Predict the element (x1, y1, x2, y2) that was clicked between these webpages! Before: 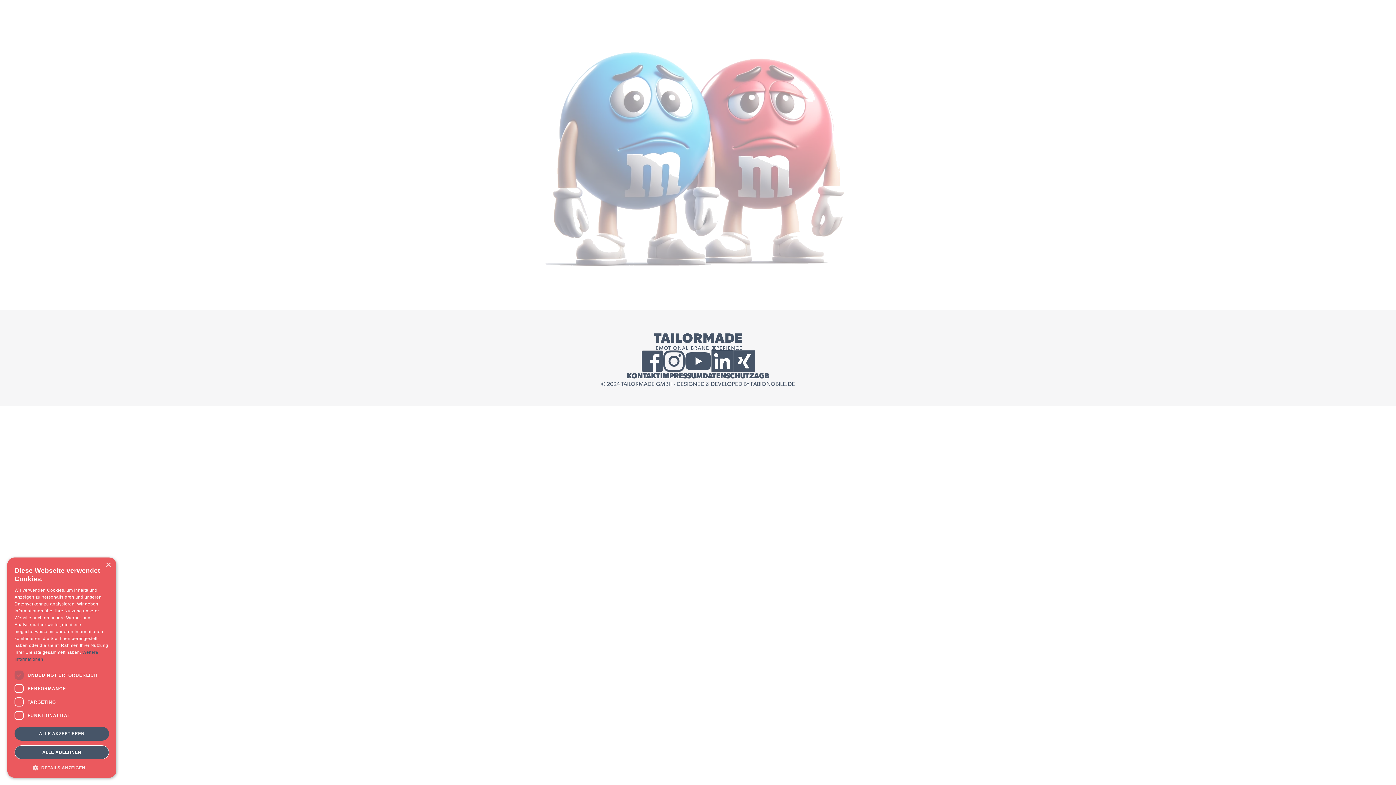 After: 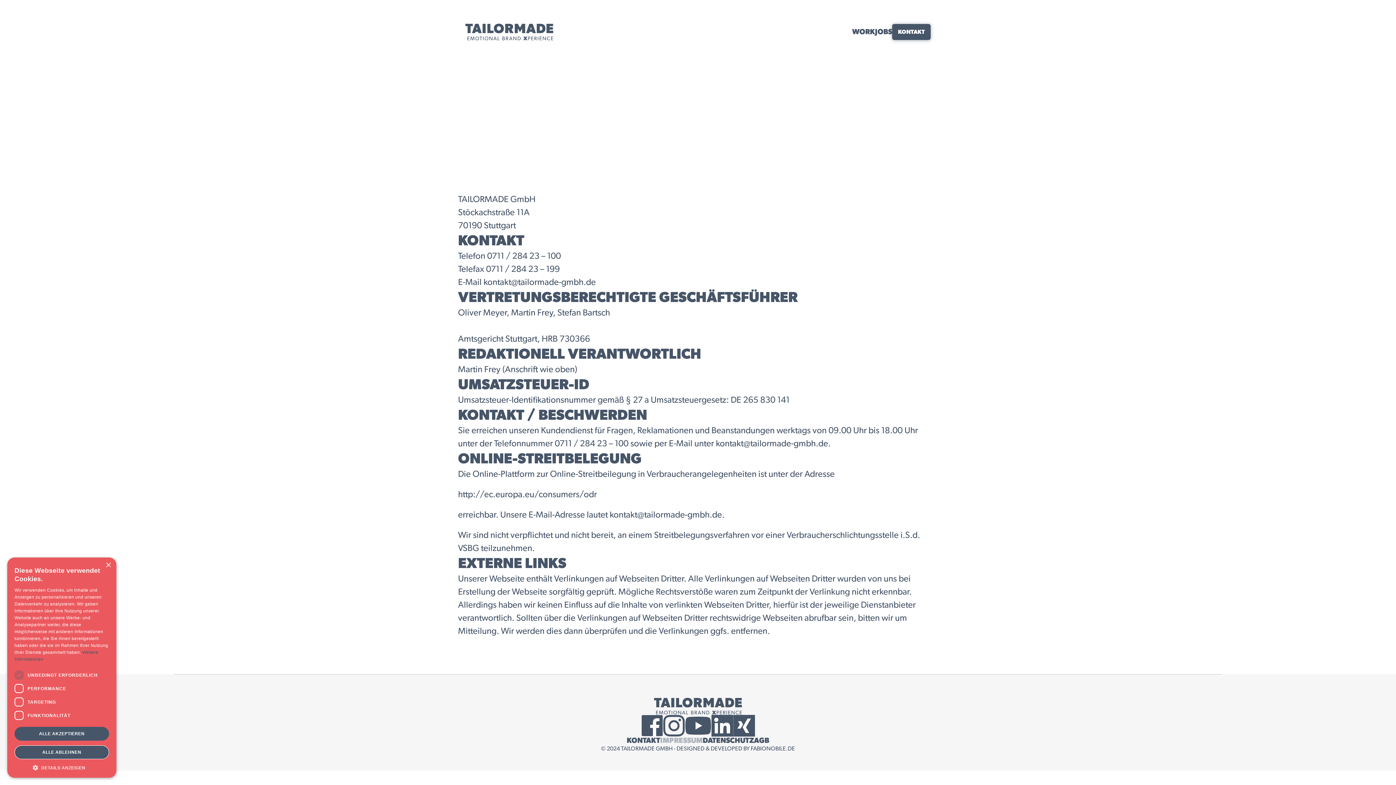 Action: bbox: (660, 372, 702, 380) label: IMPRESSUM